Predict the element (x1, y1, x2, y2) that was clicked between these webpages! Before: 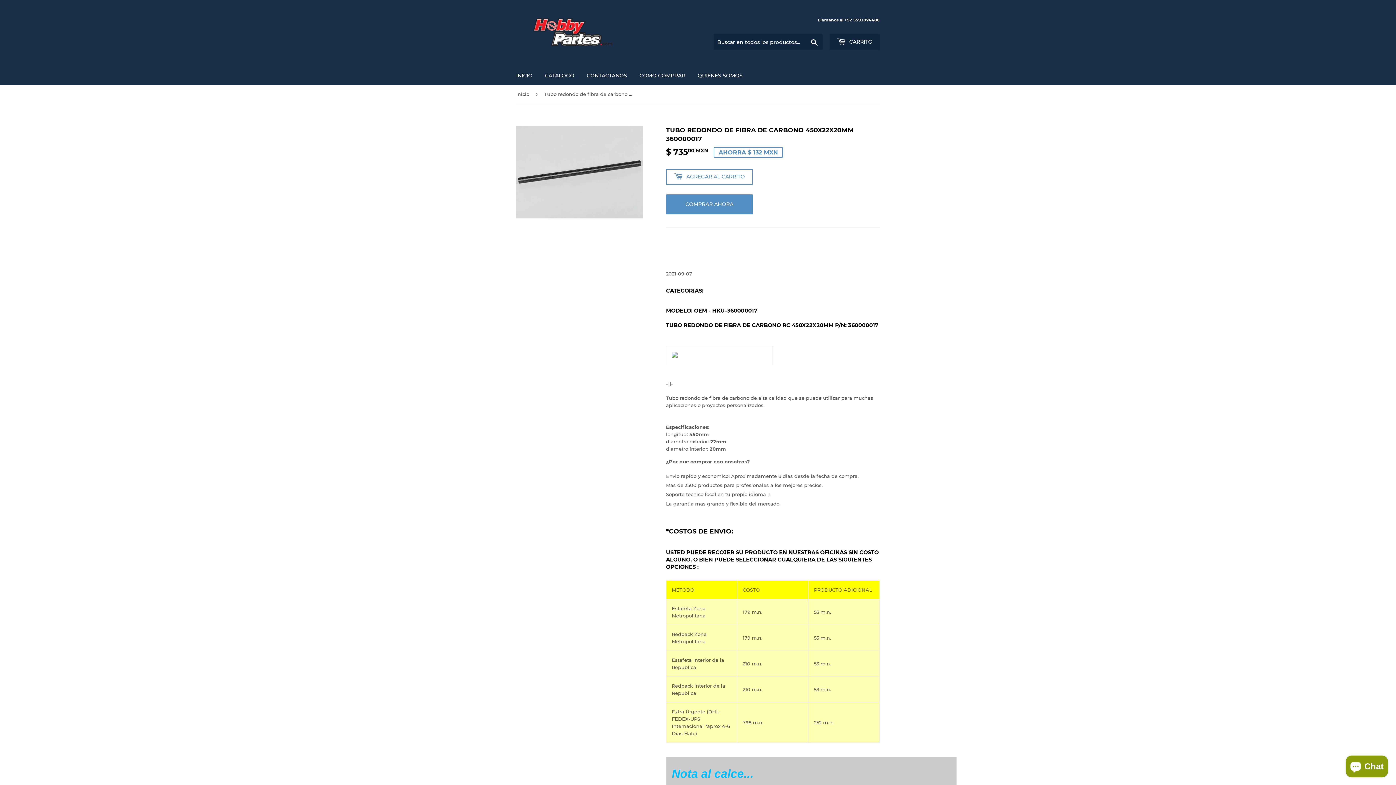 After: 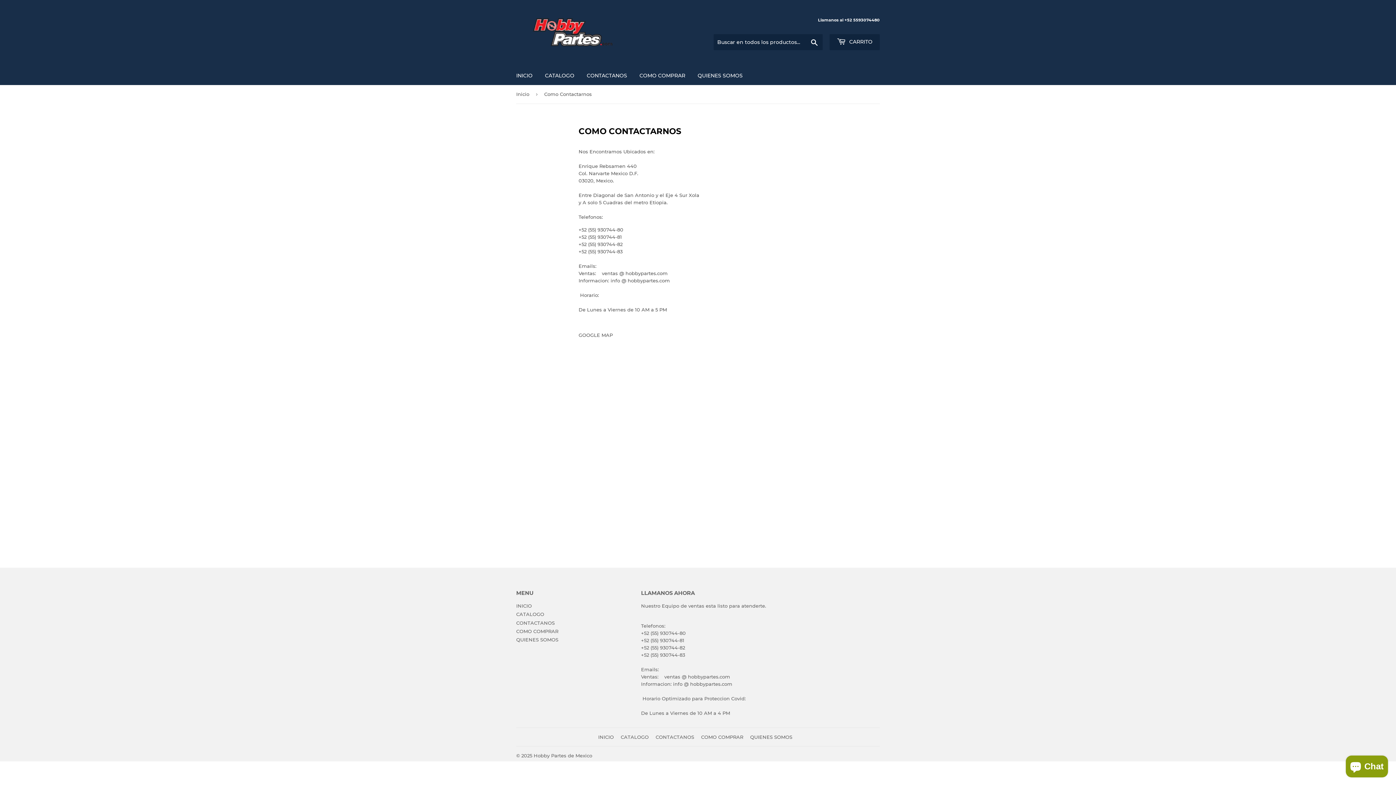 Action: bbox: (818, 17, 880, 23) label: Llamanos al +52 5593074480